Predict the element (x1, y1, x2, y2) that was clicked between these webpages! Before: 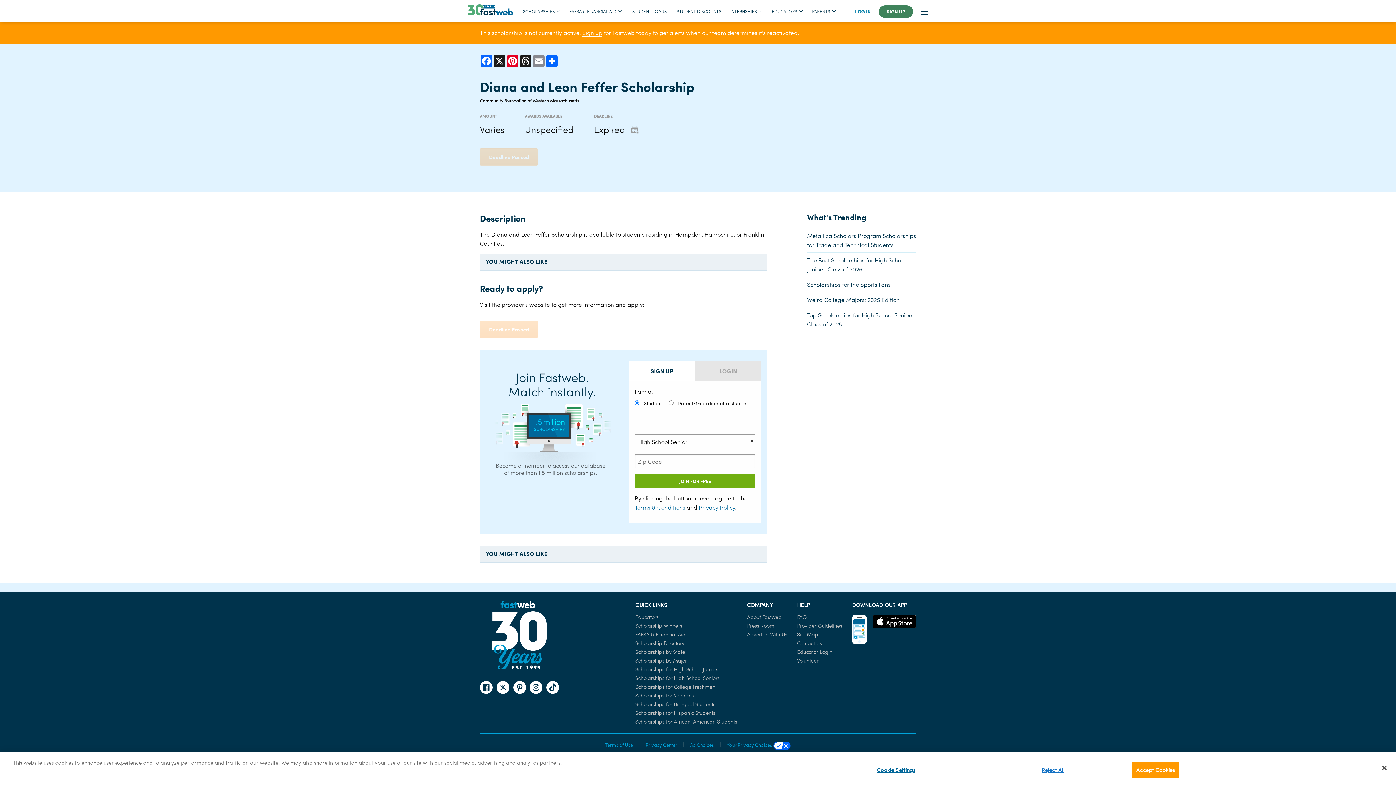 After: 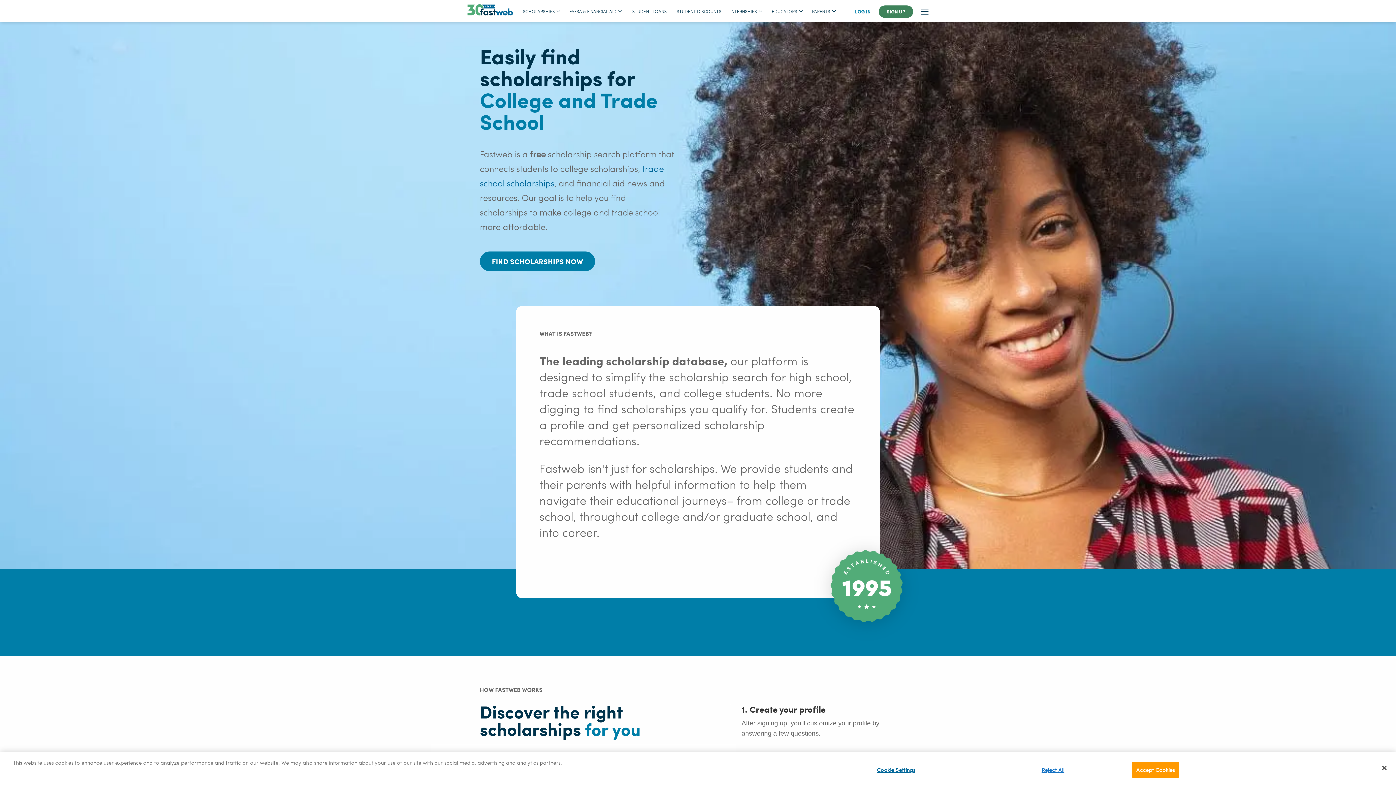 Action: bbox: (467, 4, 518, 15)